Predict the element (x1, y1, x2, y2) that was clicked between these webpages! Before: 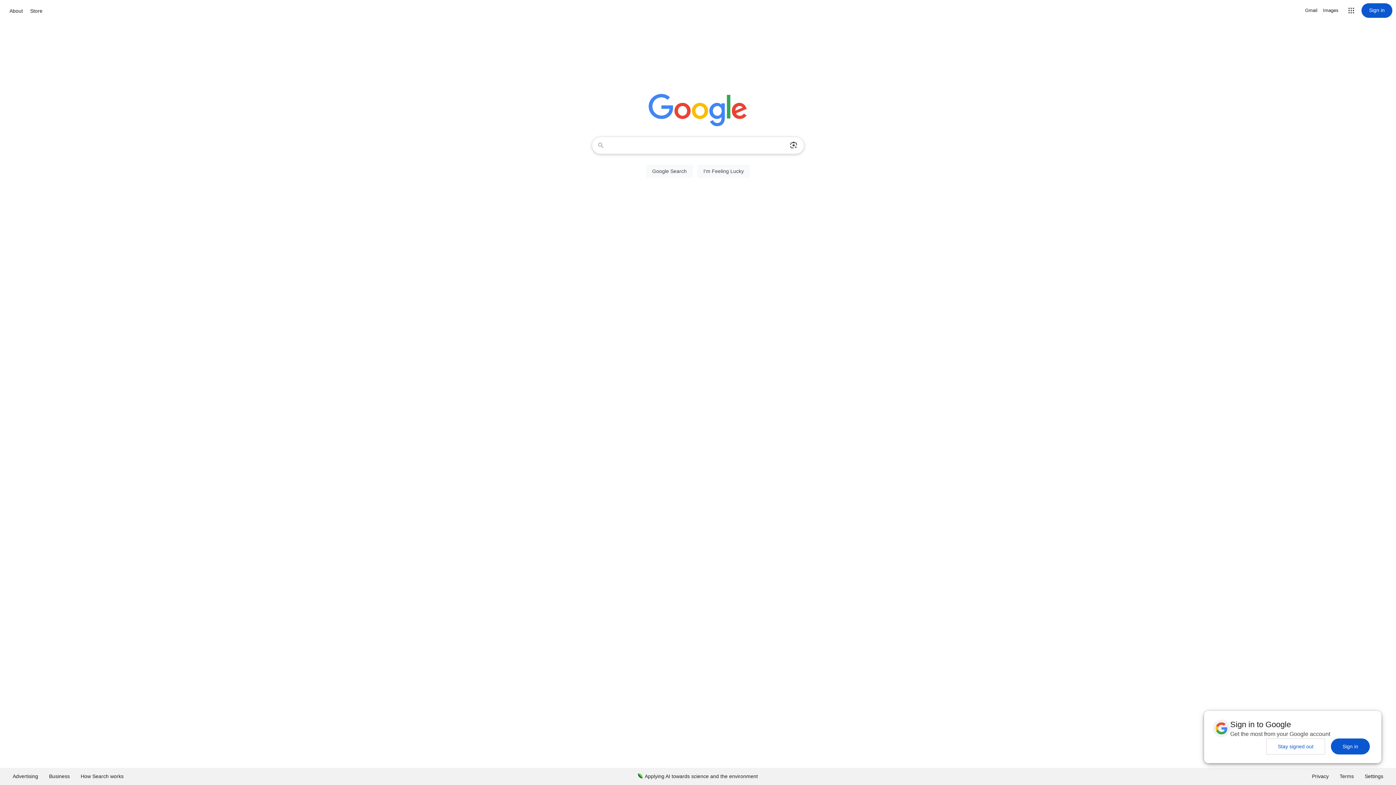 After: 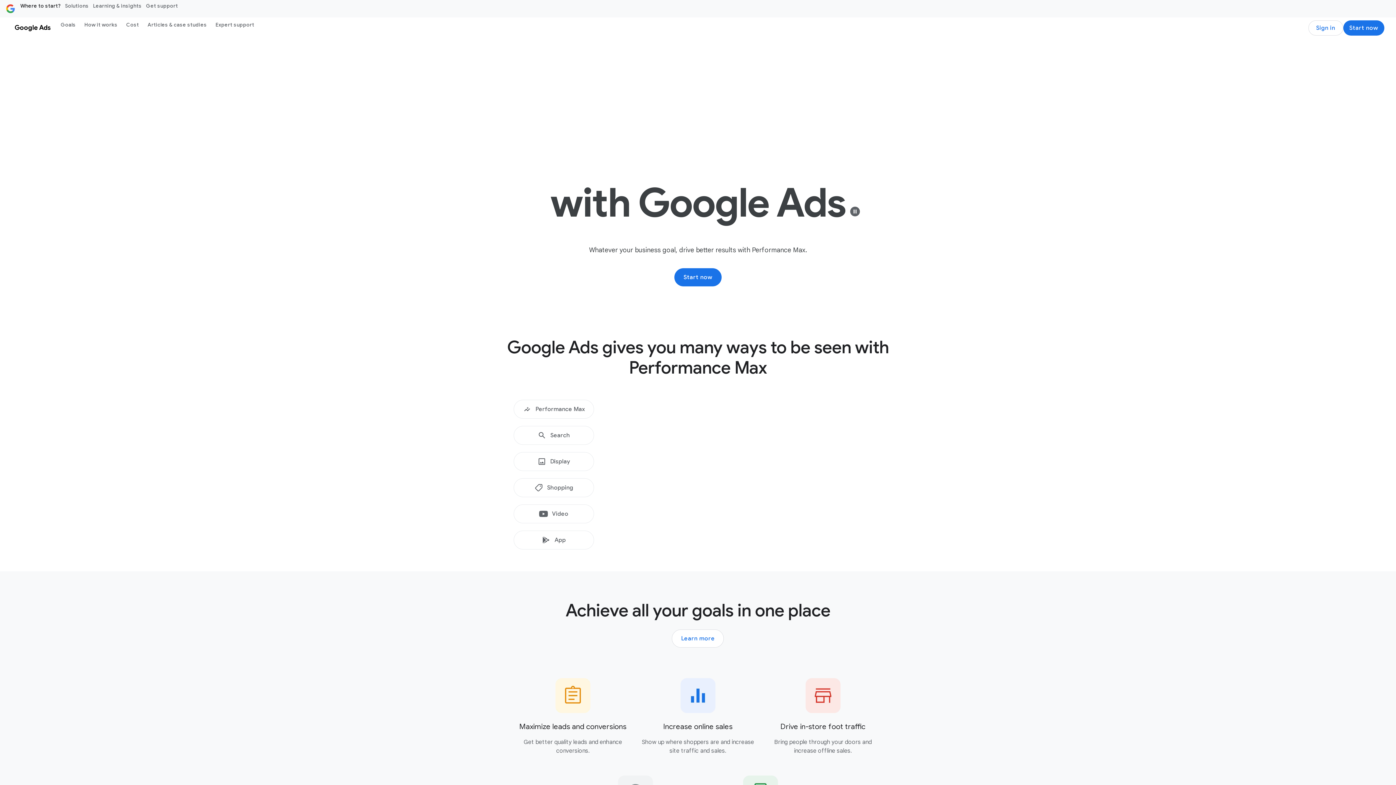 Action: label: Advertising bbox: (7, 768, 43, 785)